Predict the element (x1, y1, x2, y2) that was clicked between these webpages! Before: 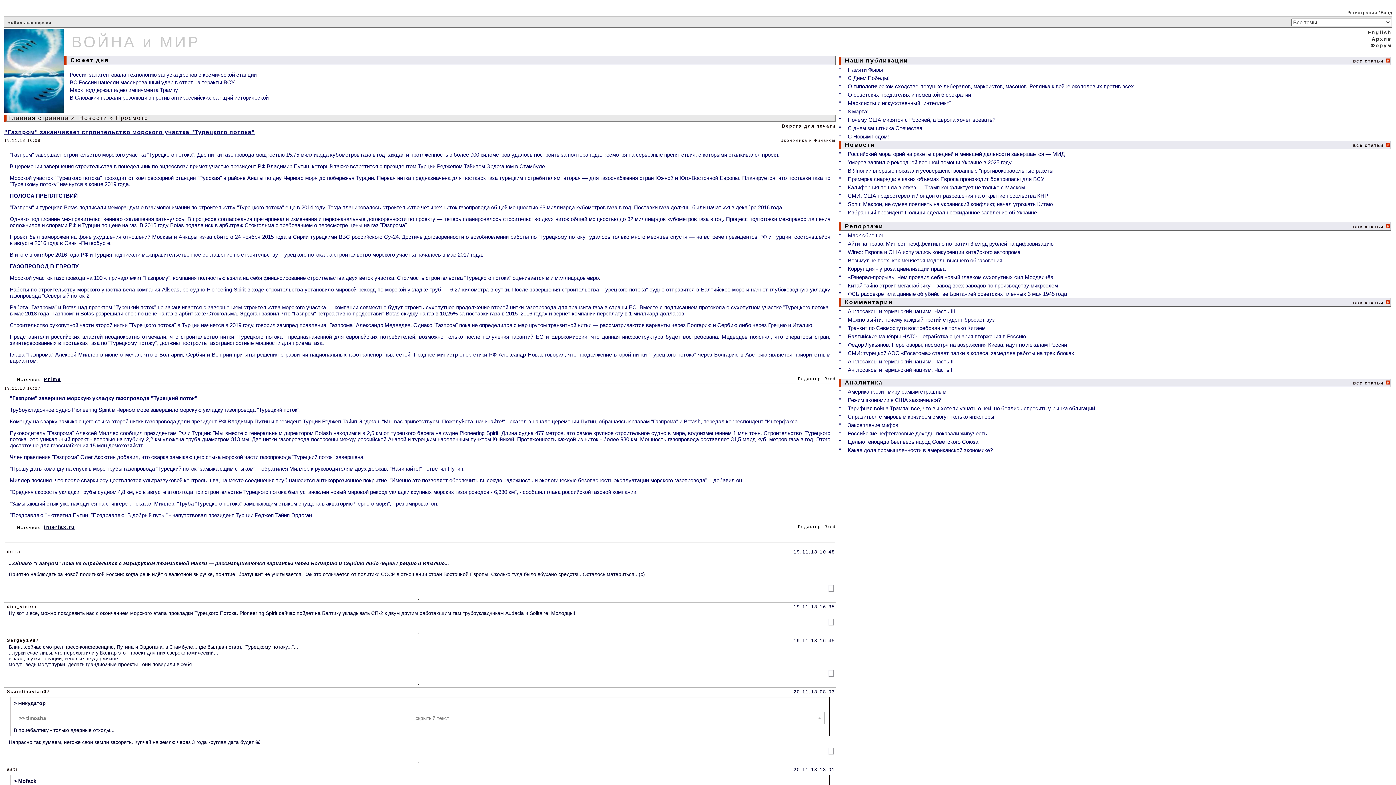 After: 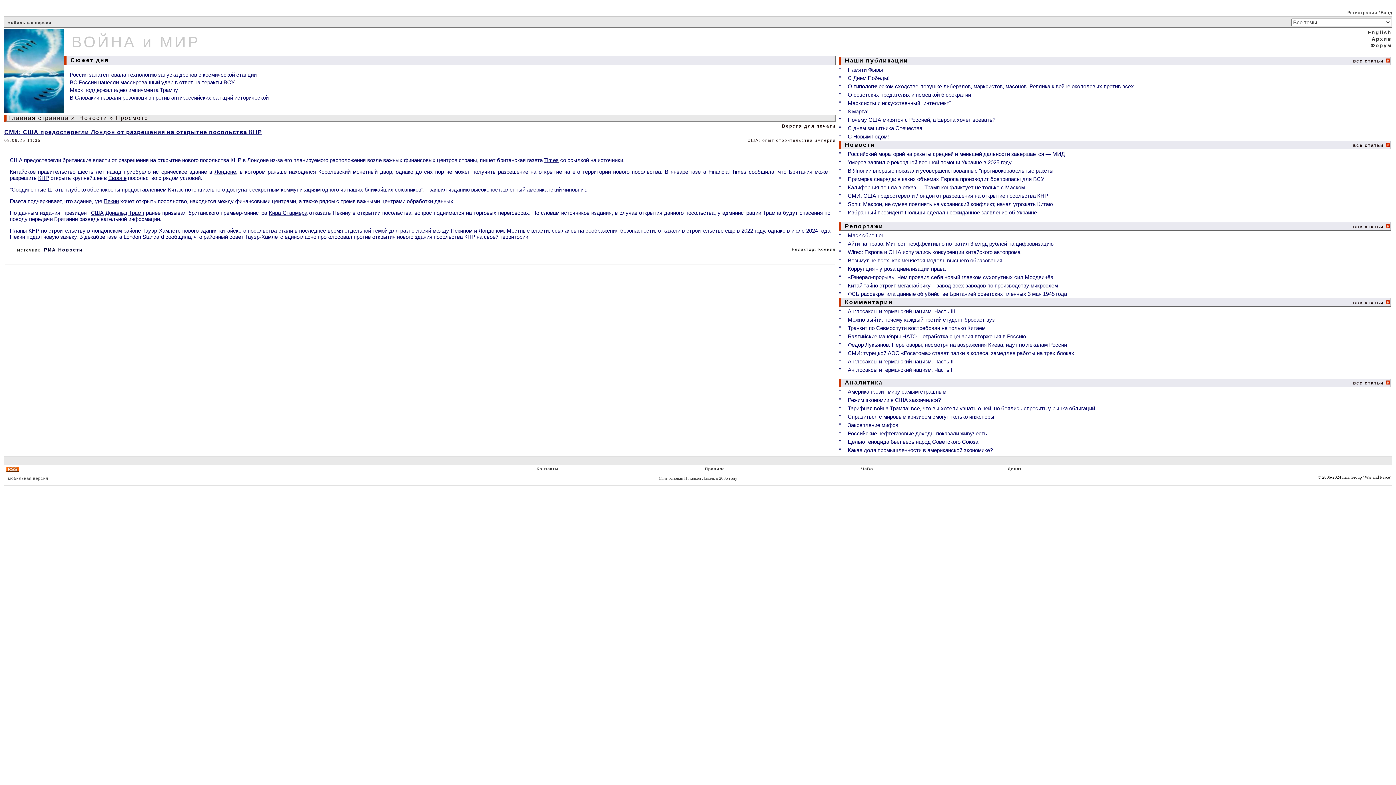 Action: label: СМИ: США предостерегли Лондон от разрешения на открытие посольства КНР bbox: (848, 192, 1048, 198)